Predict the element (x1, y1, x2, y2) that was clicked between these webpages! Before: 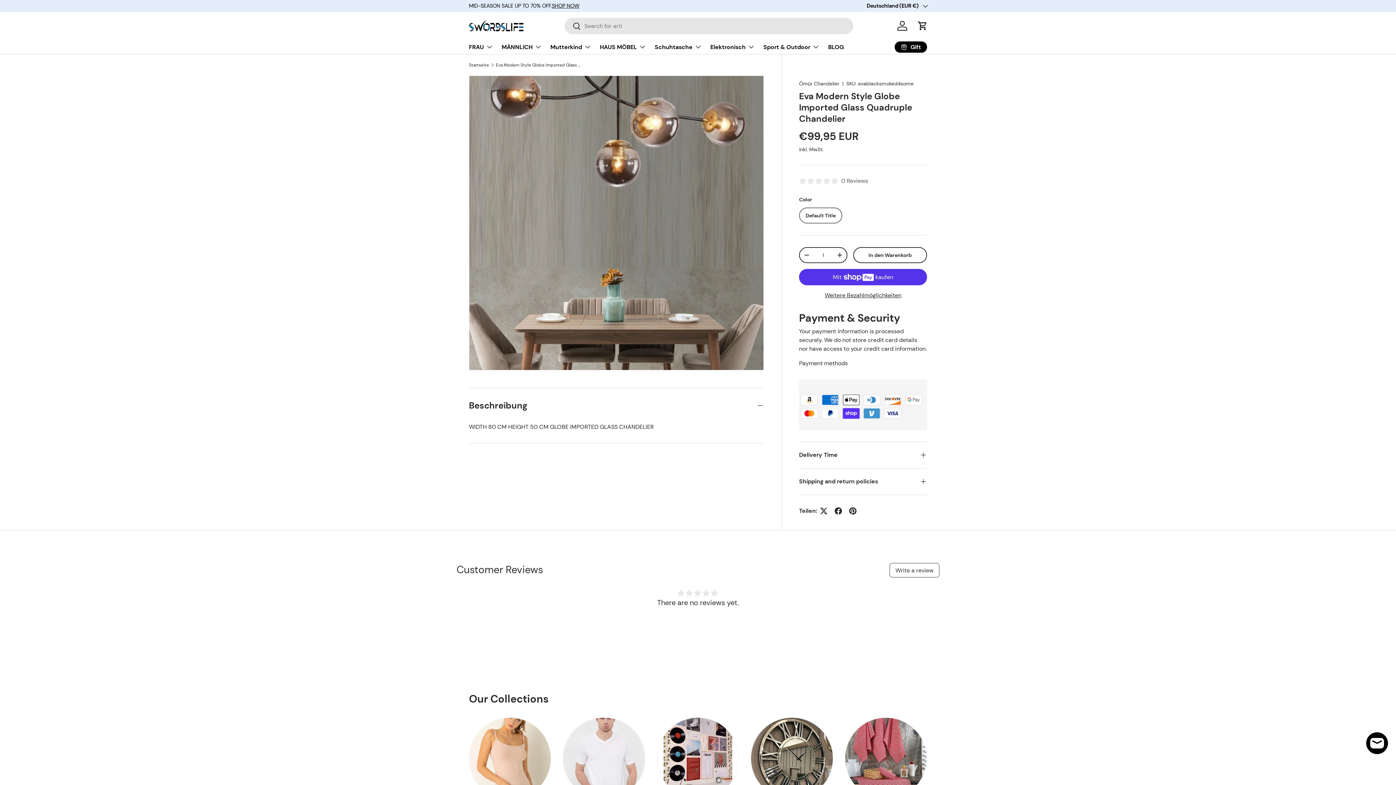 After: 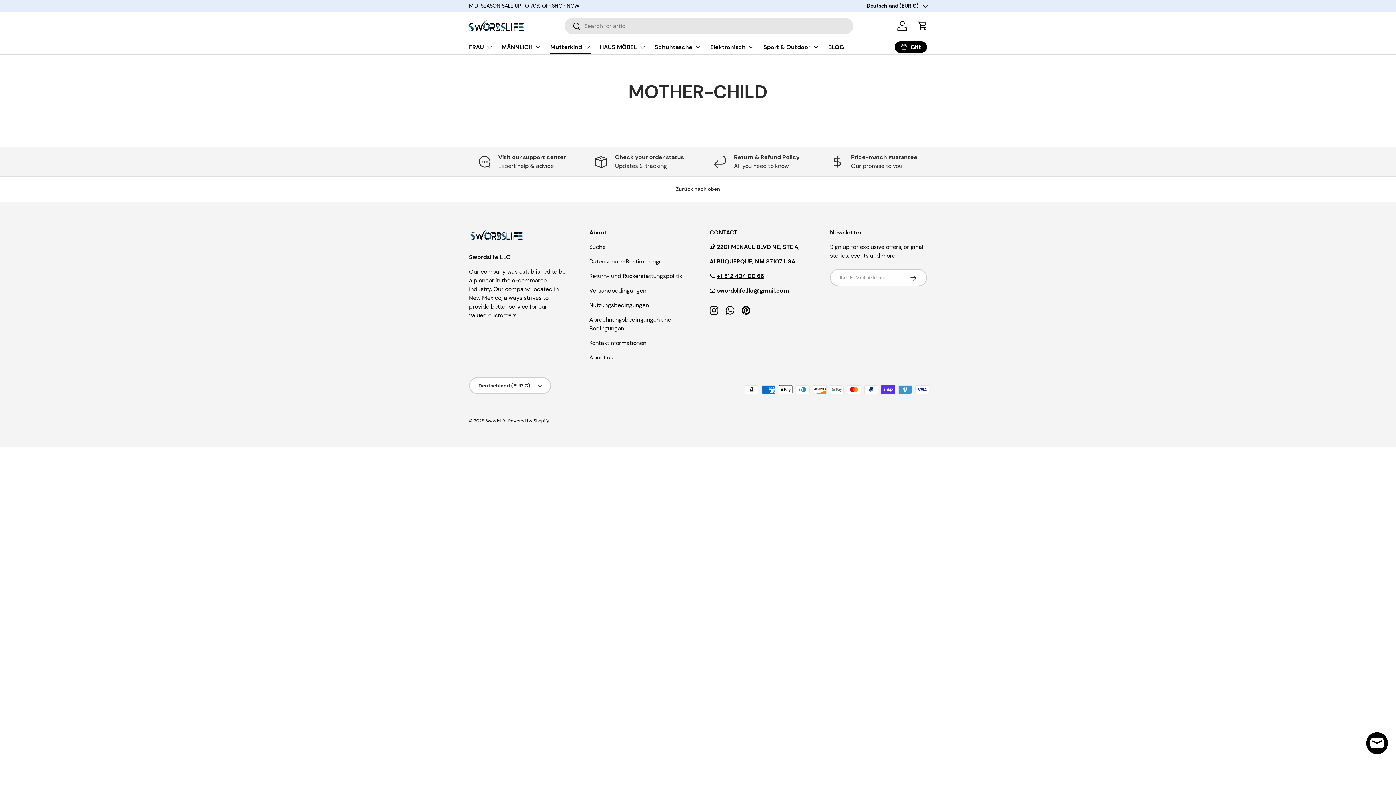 Action: label: Mutterkind bbox: (550, 39, 591, 54)